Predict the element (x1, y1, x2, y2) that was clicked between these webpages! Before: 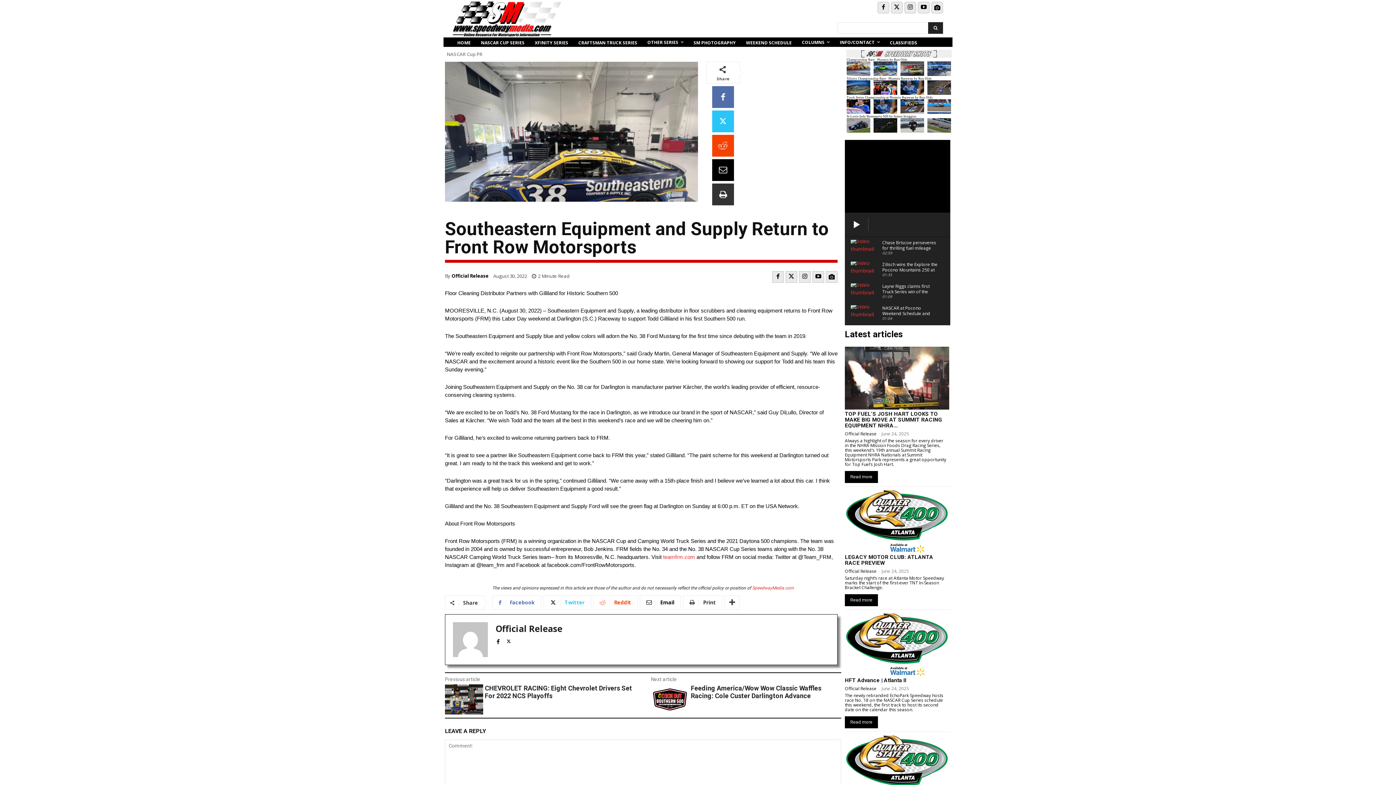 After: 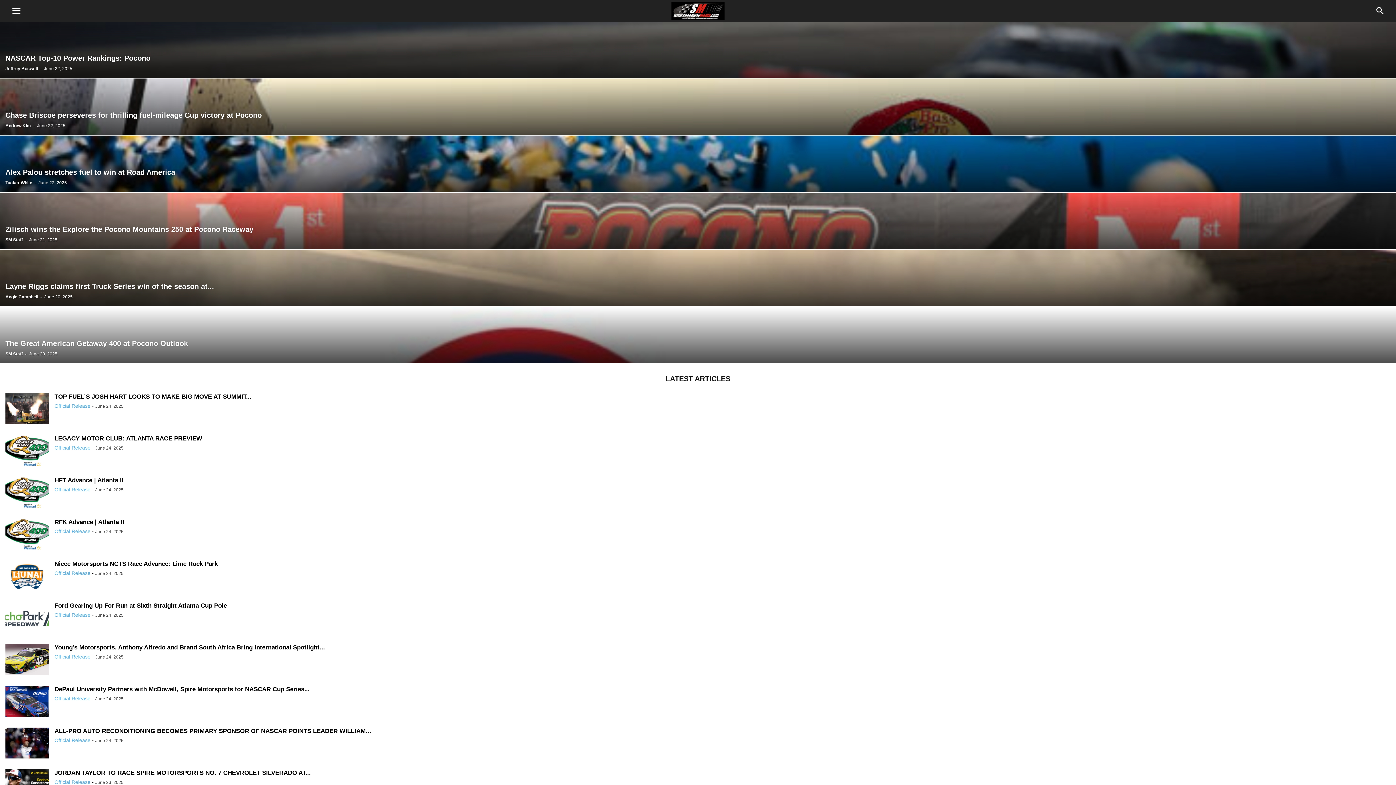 Action: bbox: (452, 40, 476, 44) label: HOME